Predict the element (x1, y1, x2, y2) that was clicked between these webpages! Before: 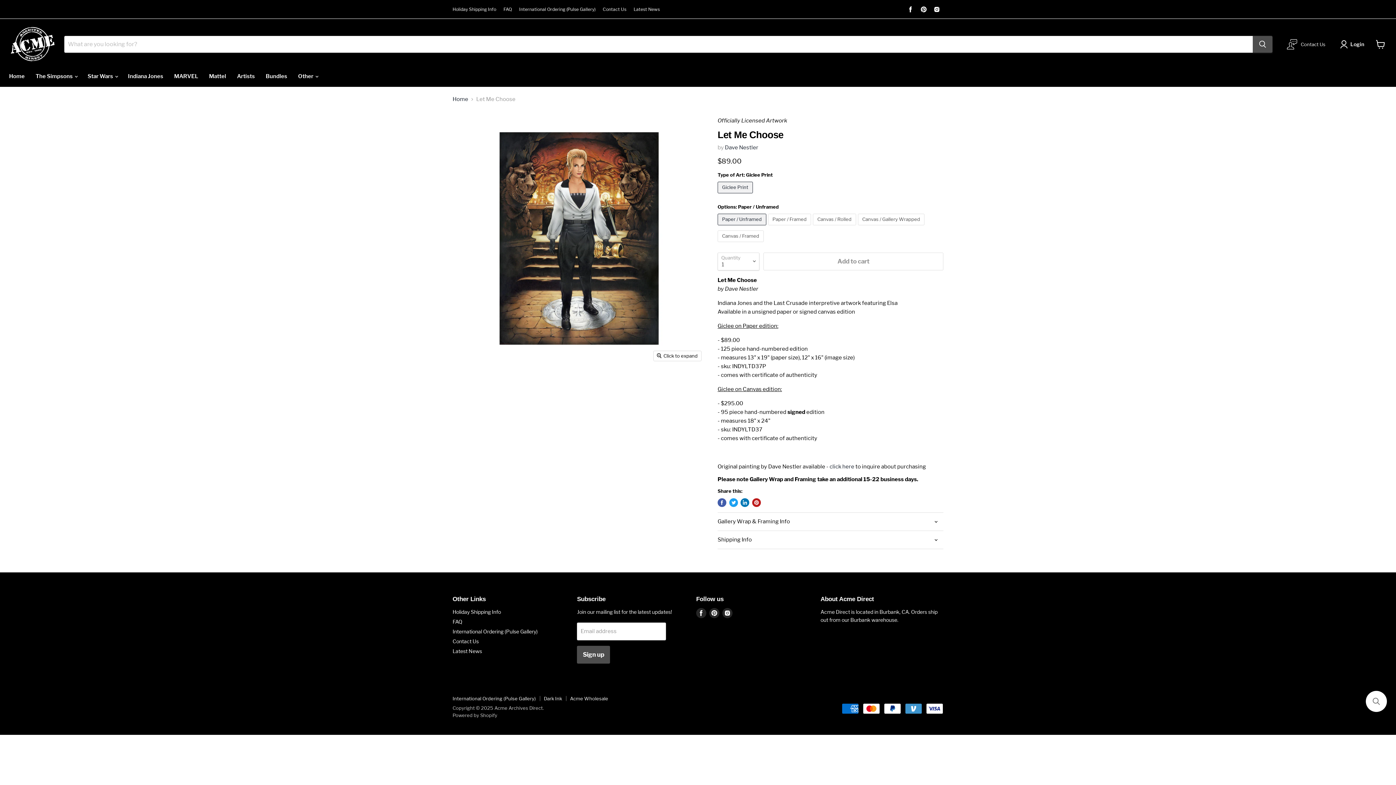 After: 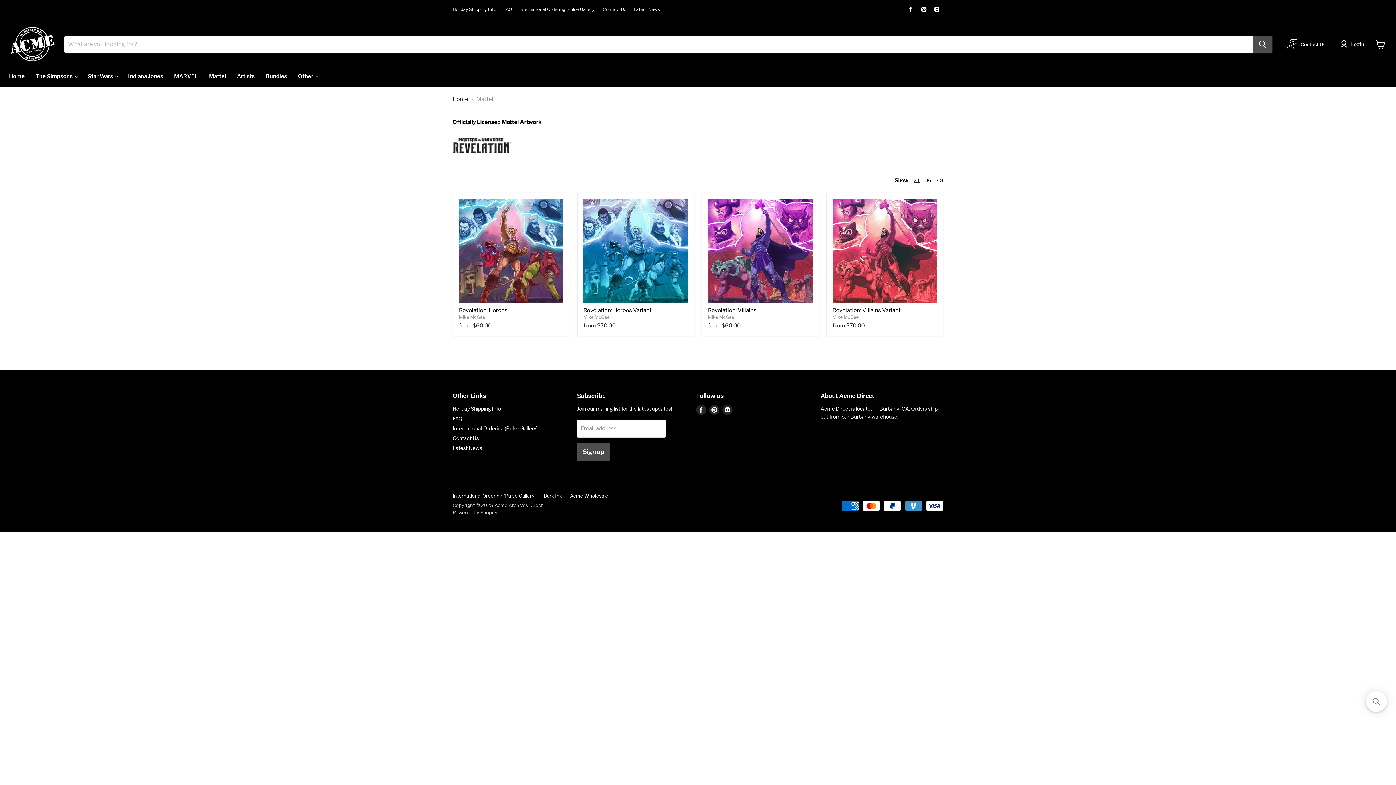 Action: label: Mattel bbox: (203, 69, 231, 84)